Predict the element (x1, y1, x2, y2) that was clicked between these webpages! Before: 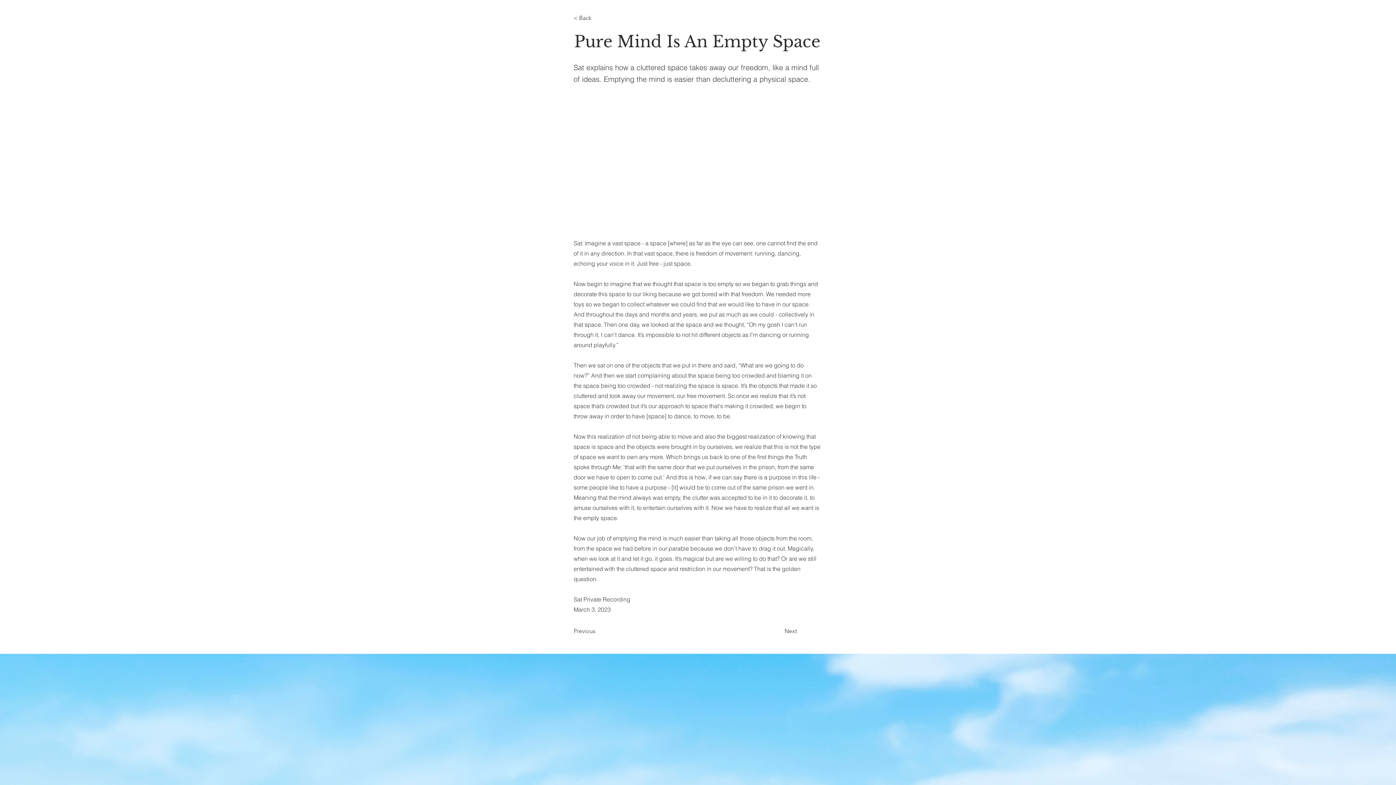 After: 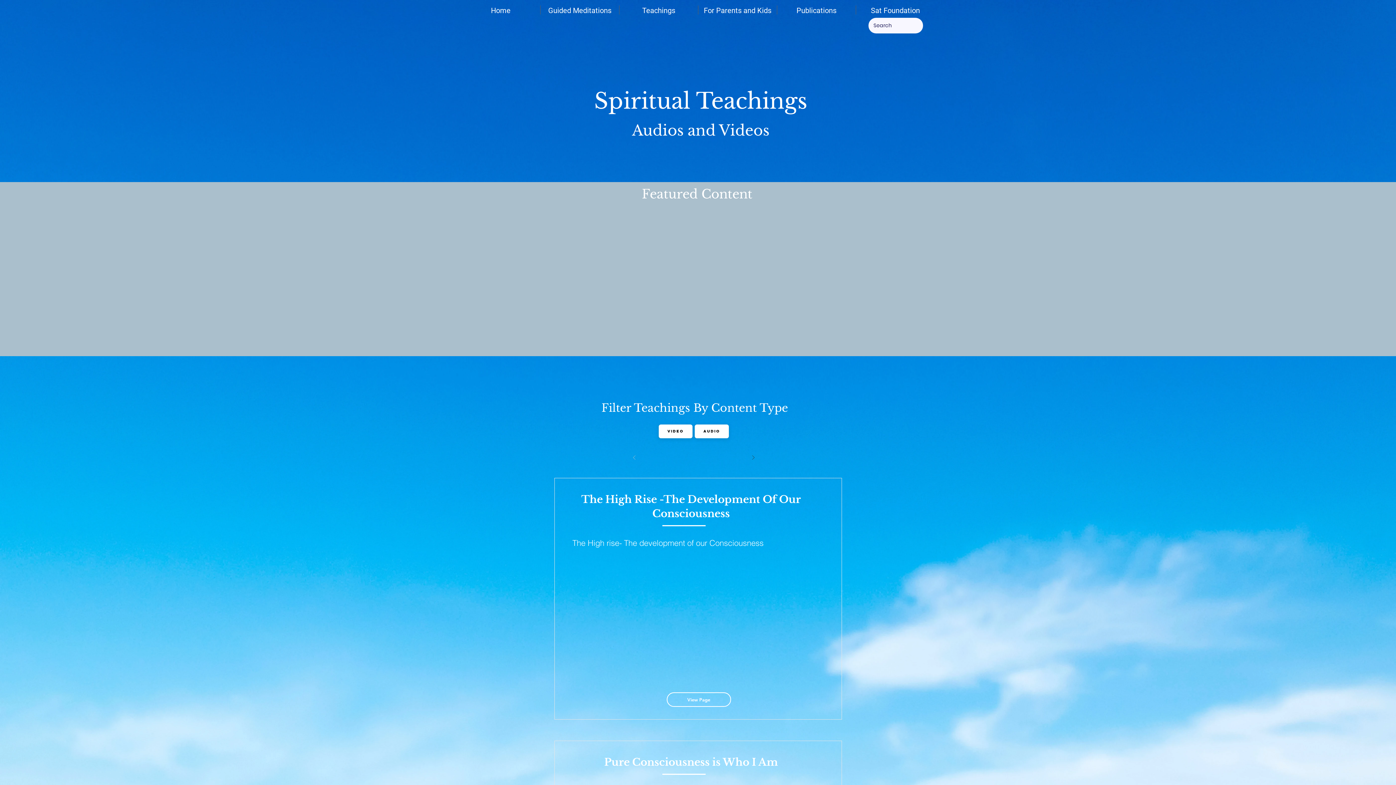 Action: bbox: (573, 10, 621, 25) label: < Back